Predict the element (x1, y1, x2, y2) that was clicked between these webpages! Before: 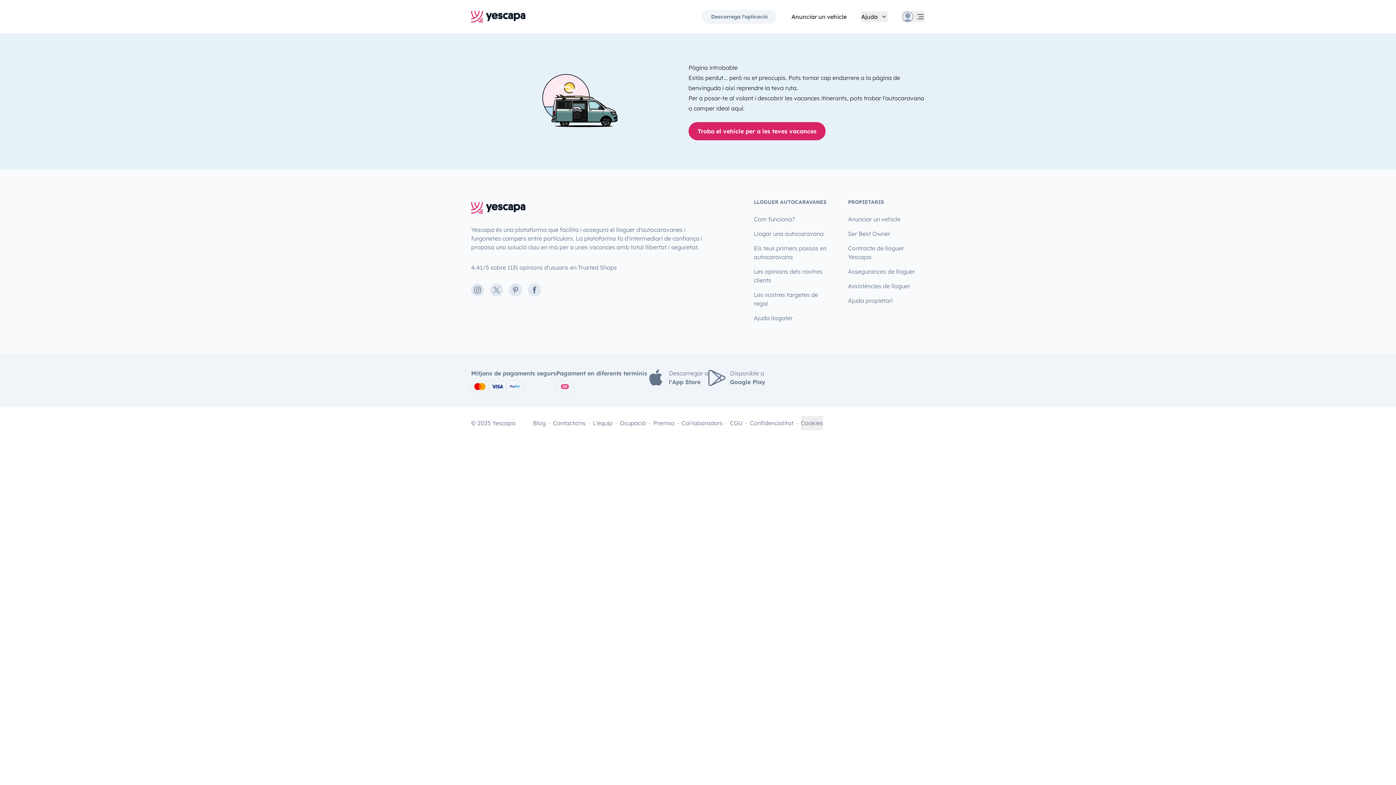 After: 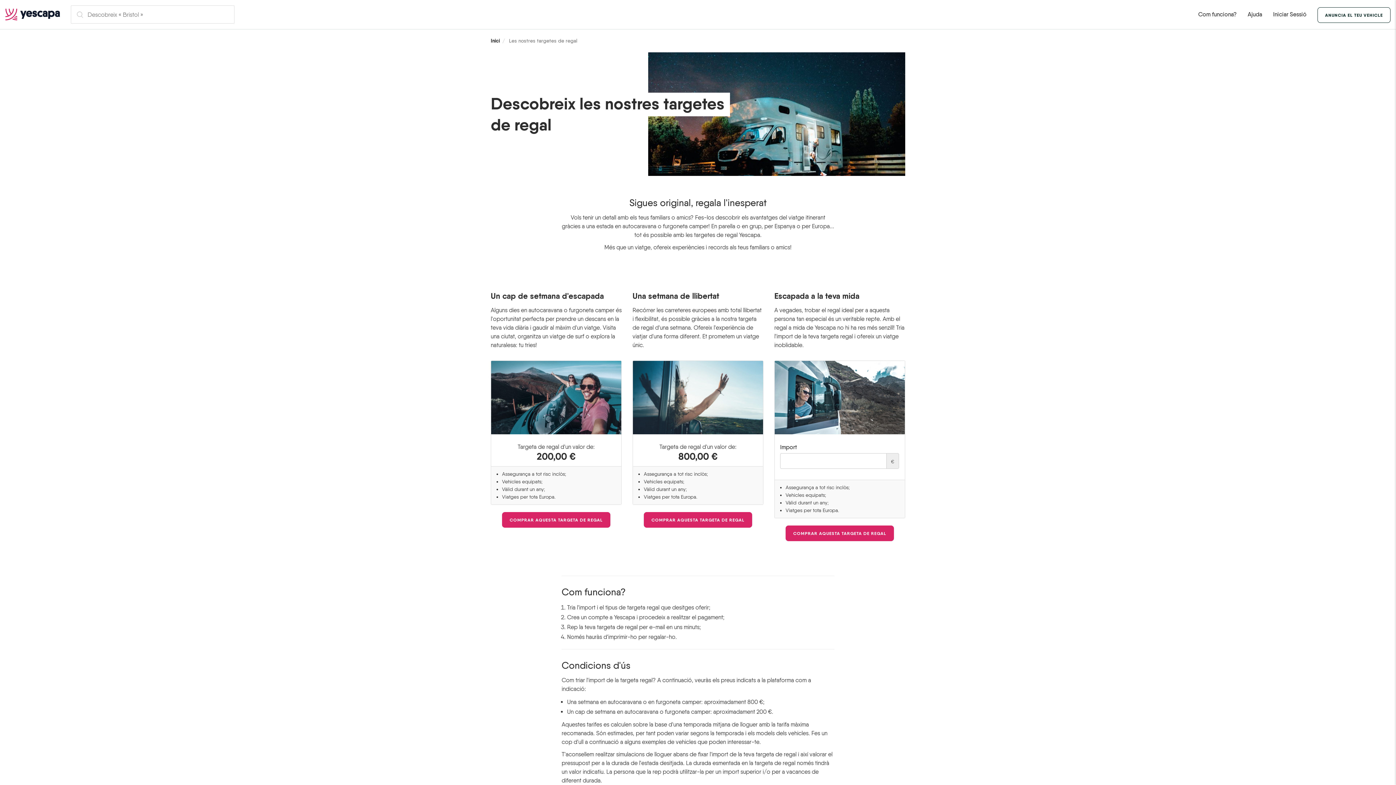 Action: label: Les nostres targetes de regal bbox: (754, 287, 830, 310)